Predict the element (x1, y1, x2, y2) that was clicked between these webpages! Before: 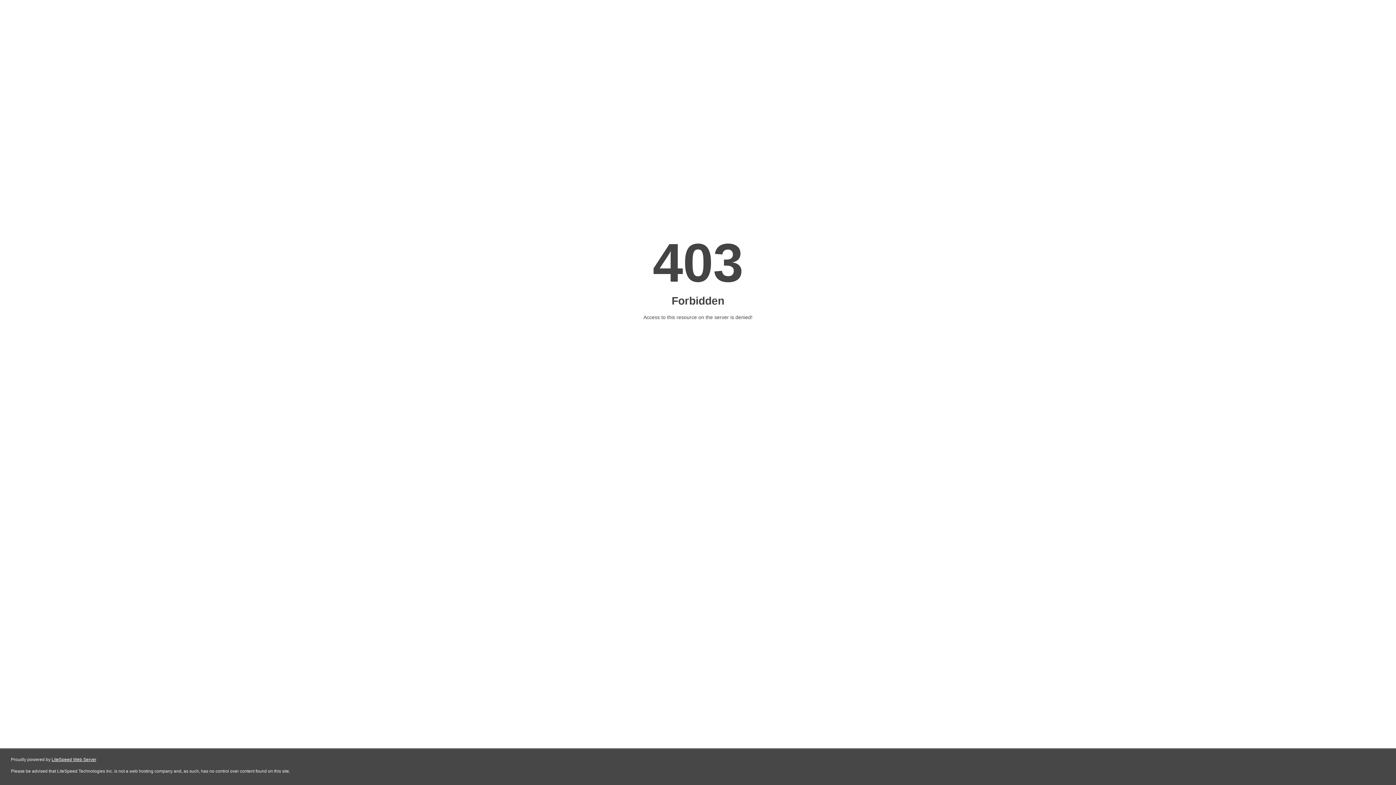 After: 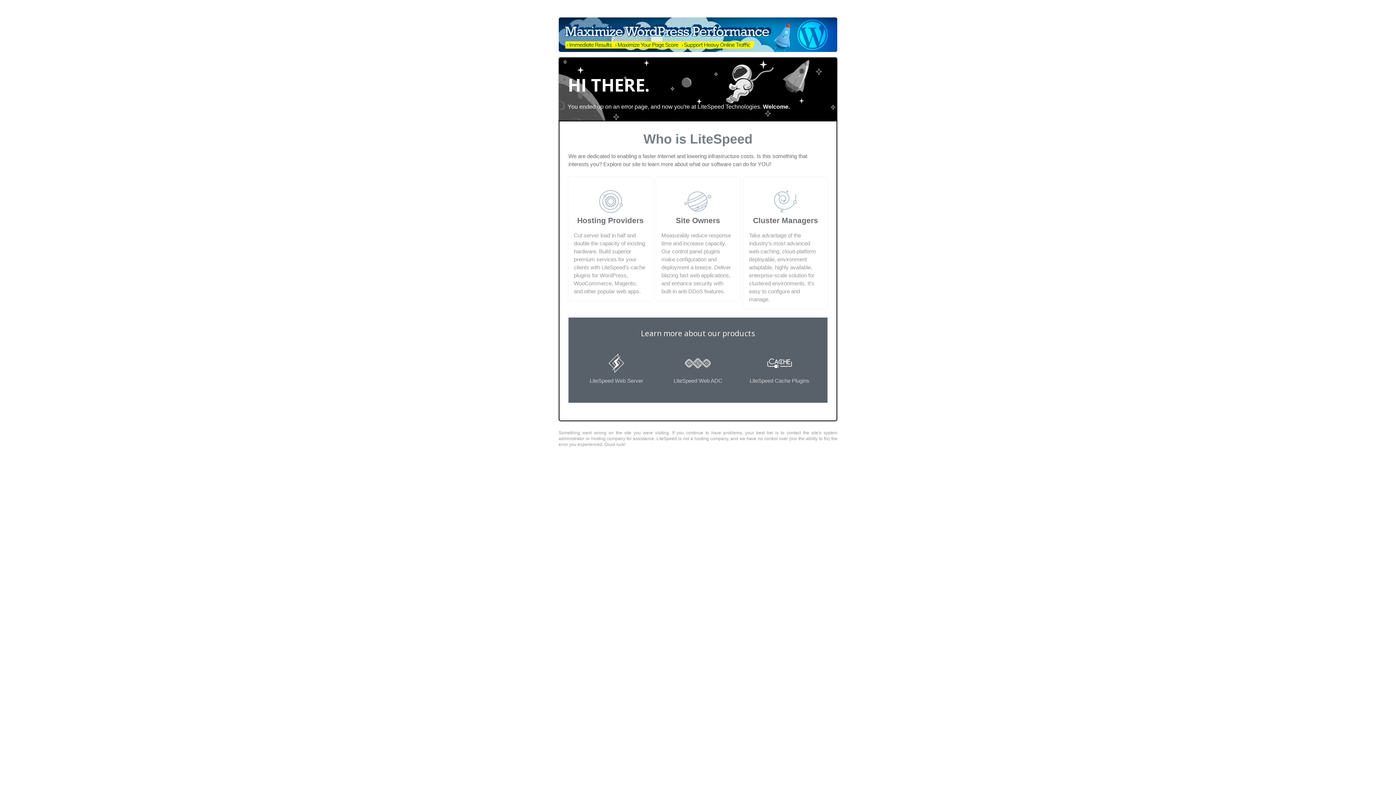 Action: label: LiteSpeed Web Server bbox: (51, 757, 96, 762)